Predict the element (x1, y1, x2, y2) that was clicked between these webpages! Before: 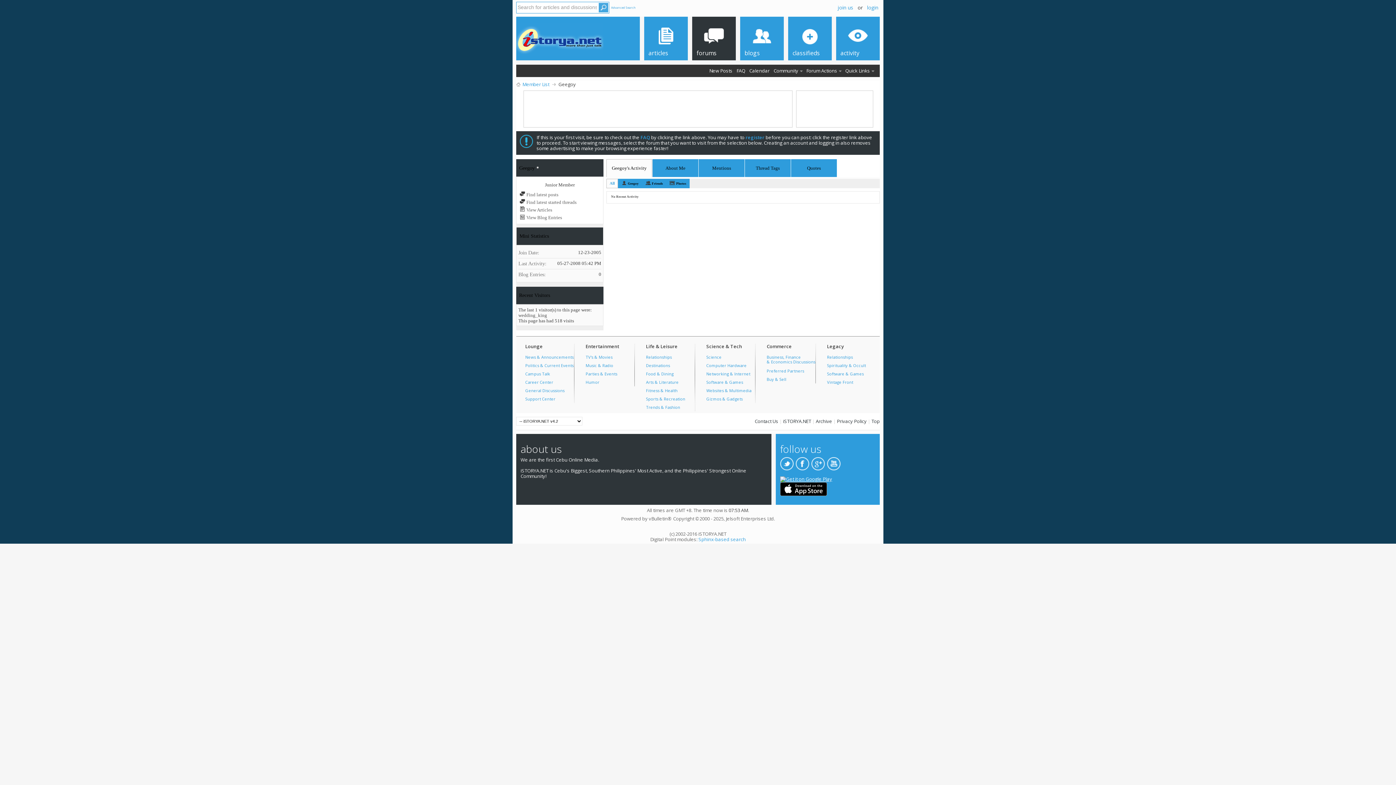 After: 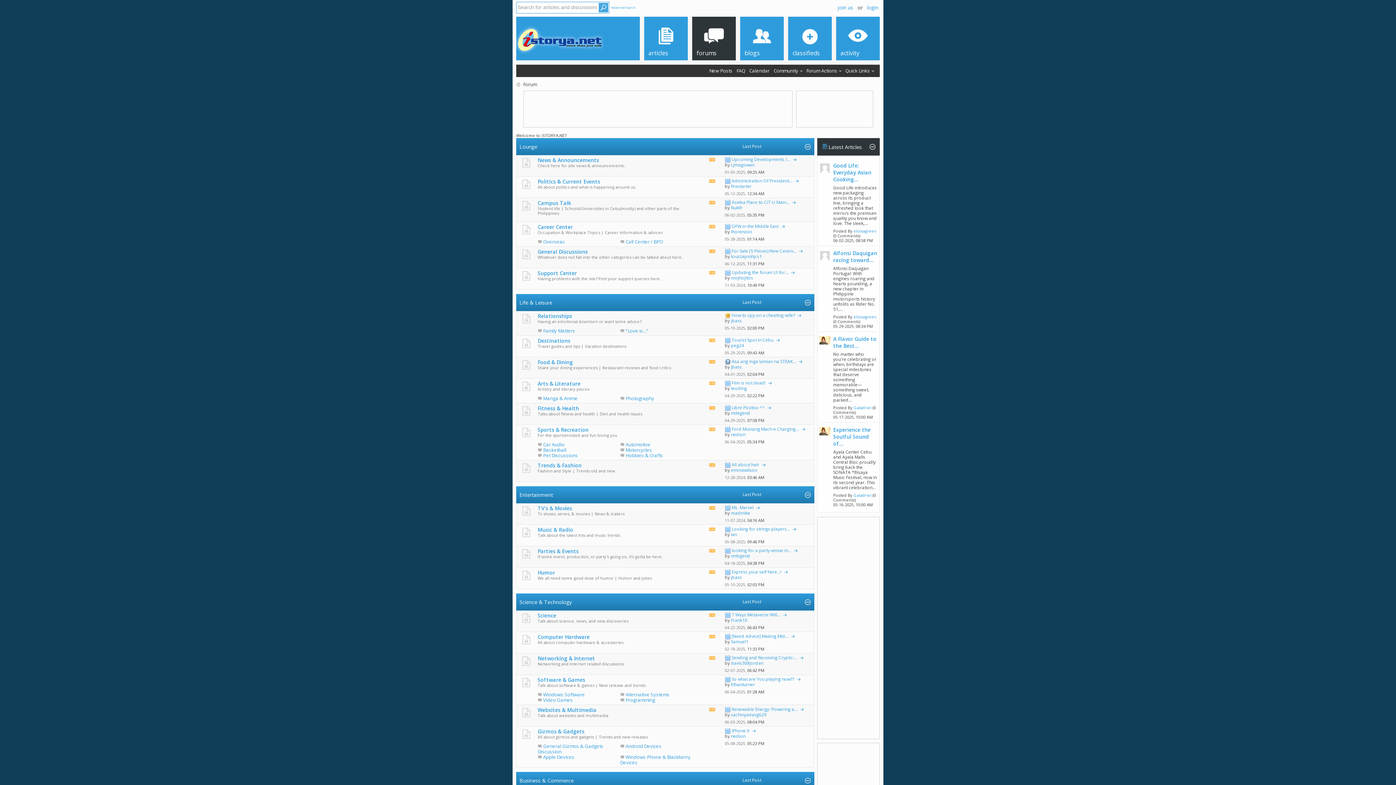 Action: bbox: (692, 16, 736, 60) label: forums